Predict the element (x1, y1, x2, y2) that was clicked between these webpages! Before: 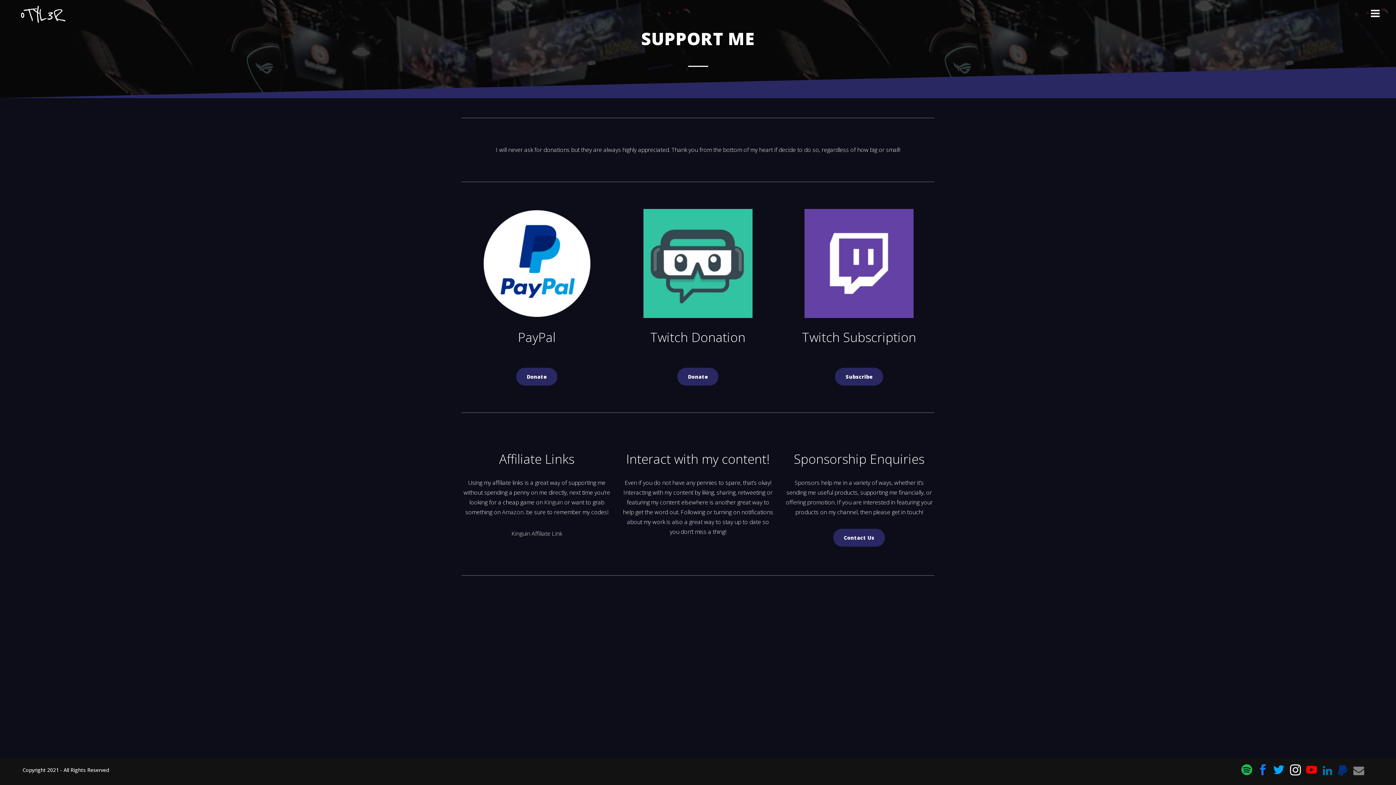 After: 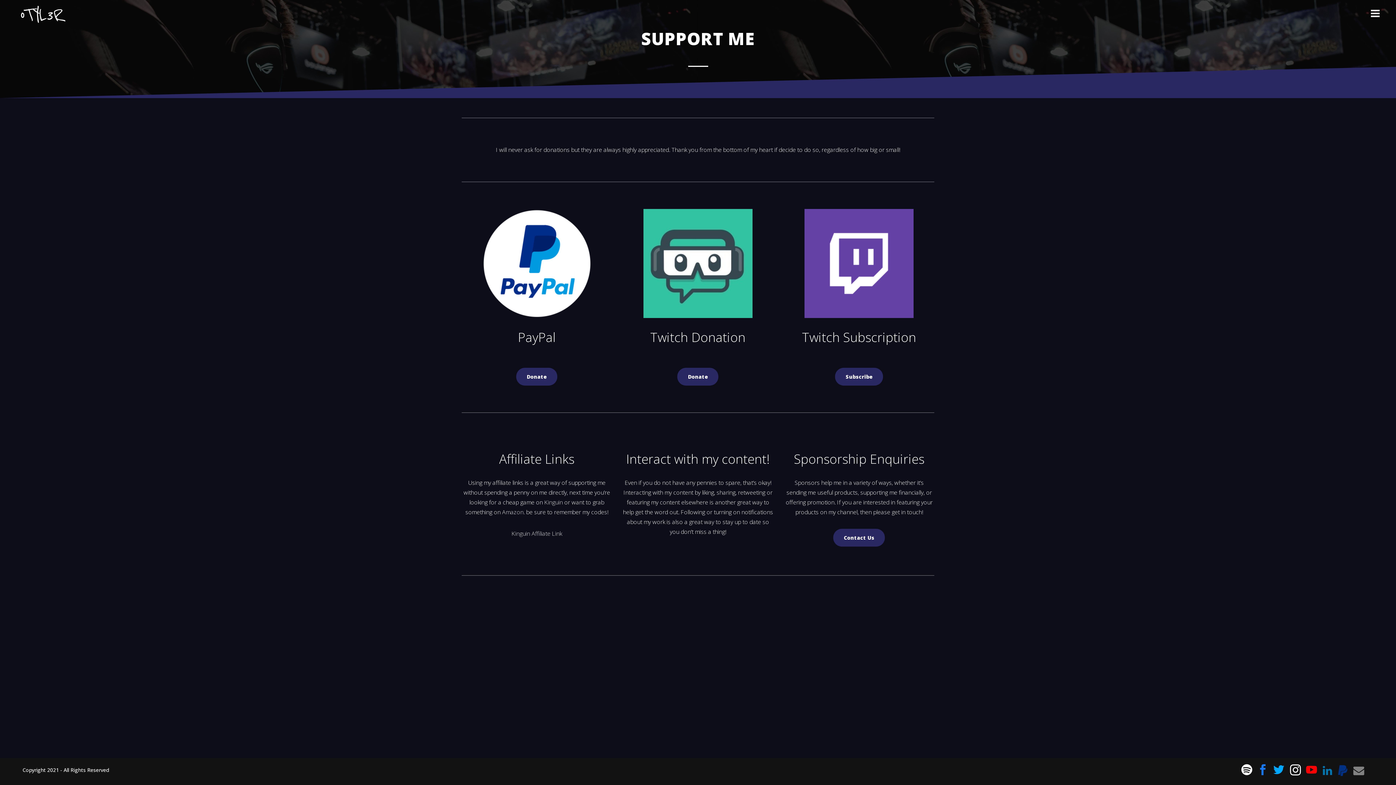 Action: bbox: (1241, 769, 1257, 776)